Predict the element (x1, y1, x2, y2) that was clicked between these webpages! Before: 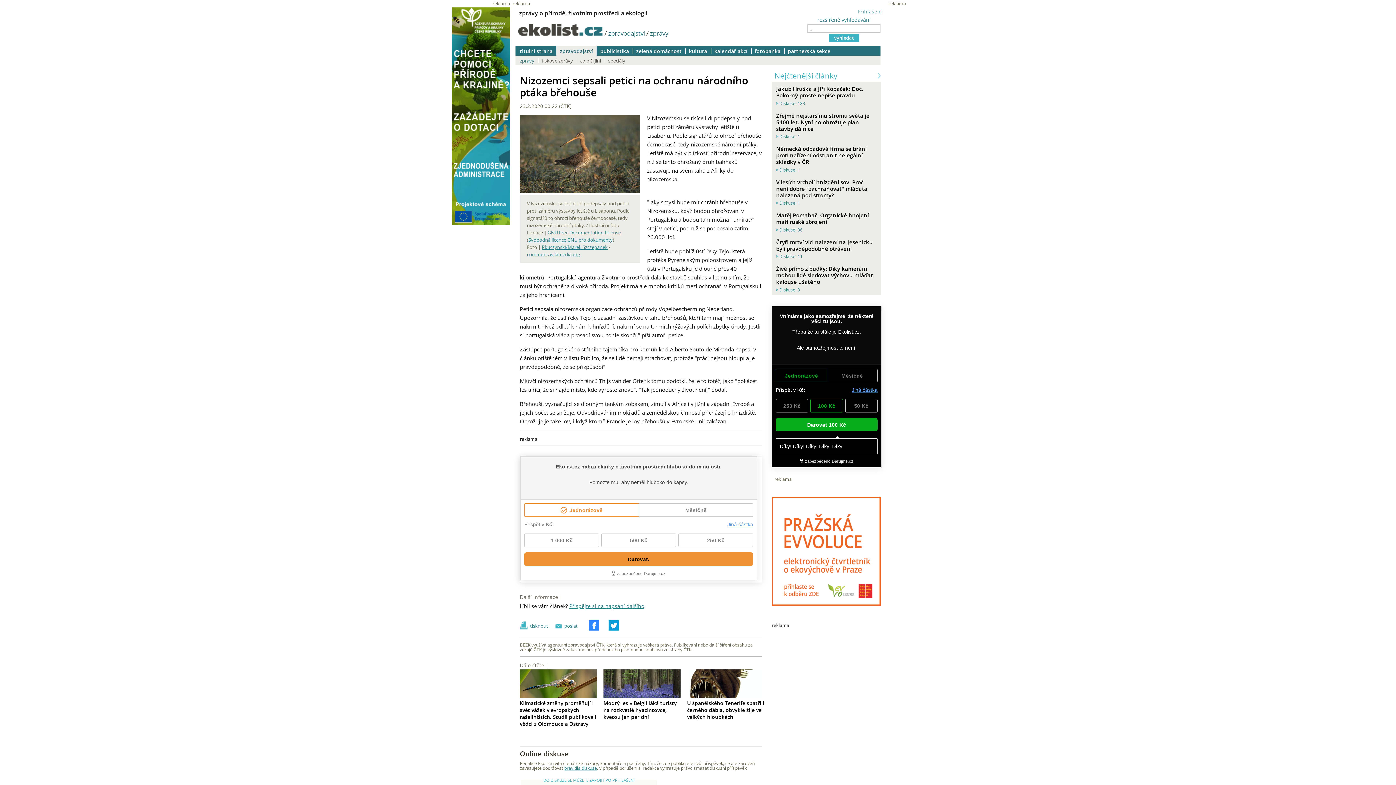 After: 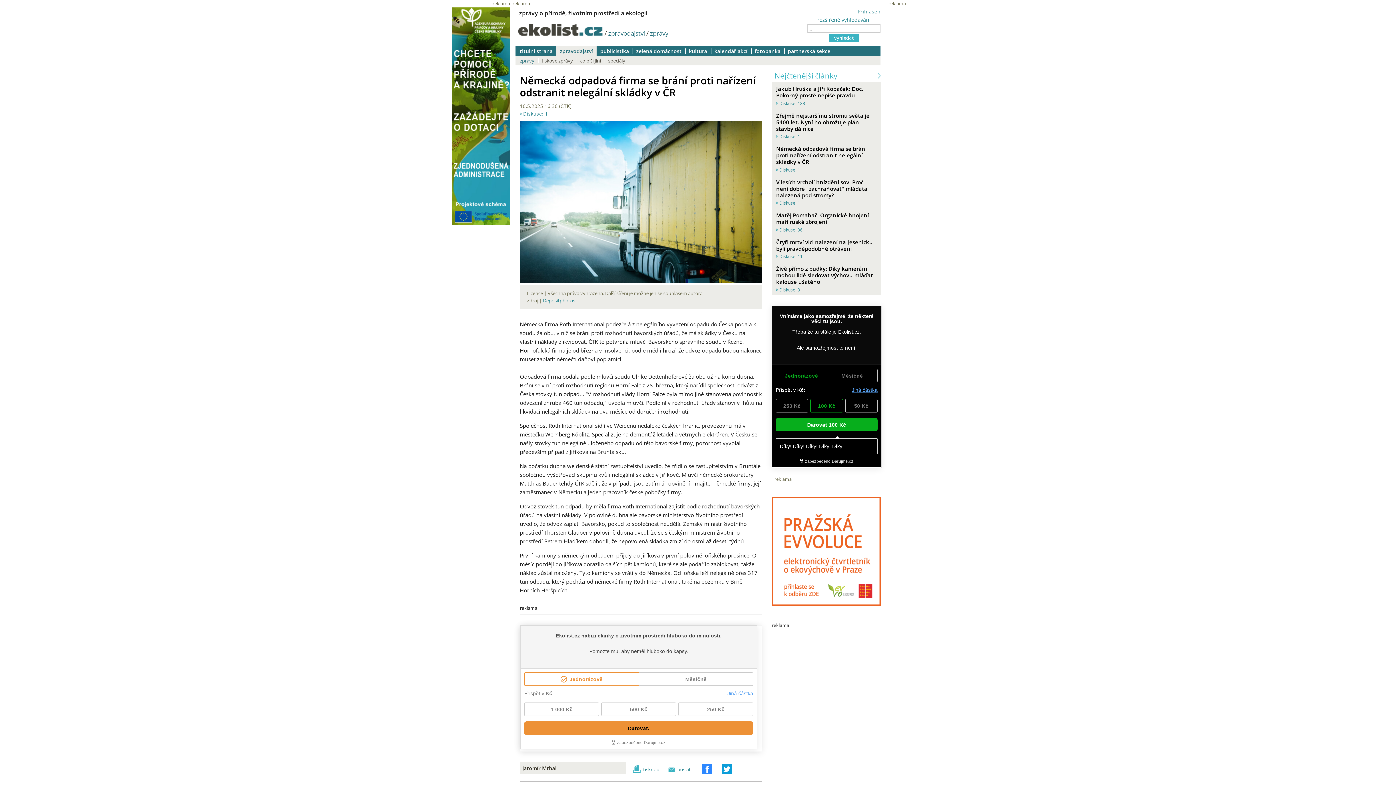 Action: label: Německá odpadová firma se brání proti nařízení odstranit nelegální skládky v ČR bbox: (776, 145, 866, 165)